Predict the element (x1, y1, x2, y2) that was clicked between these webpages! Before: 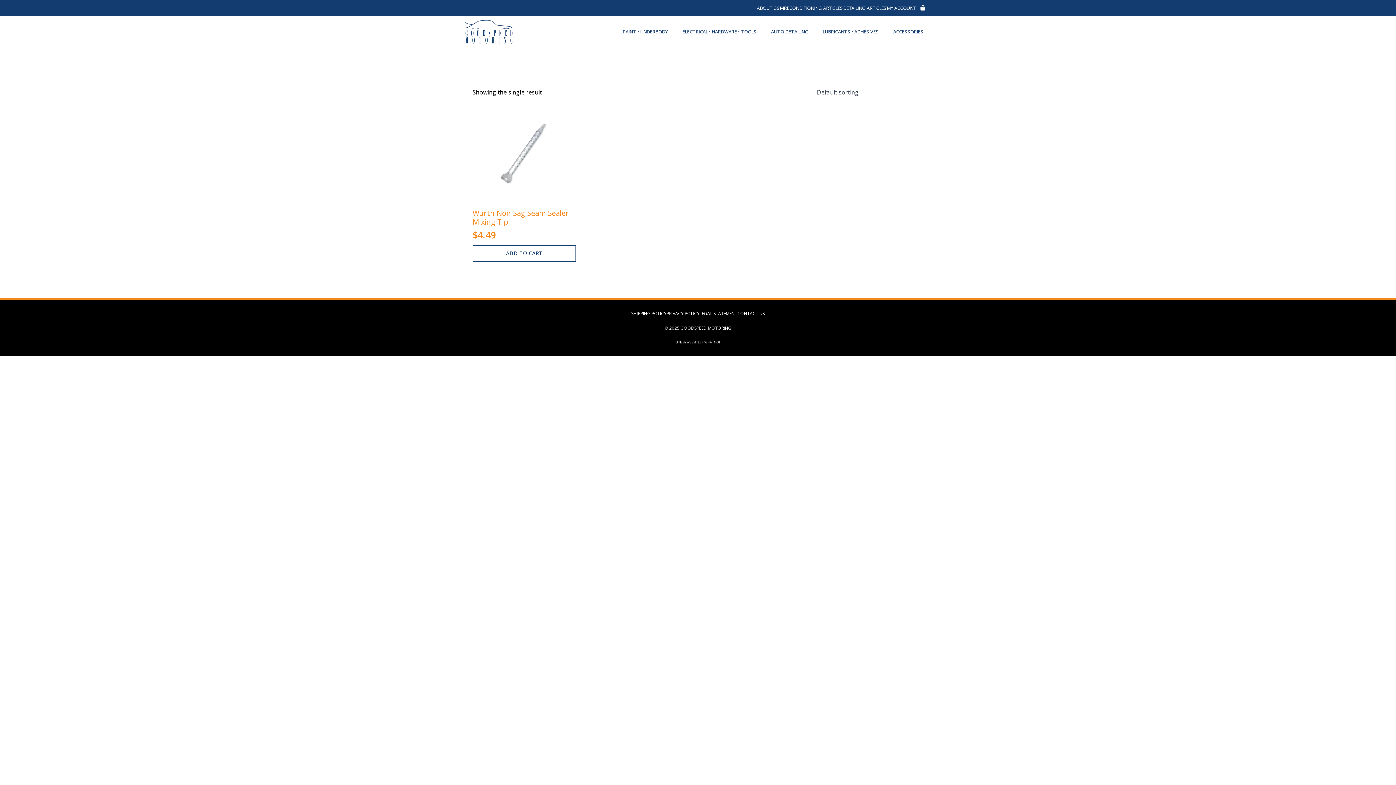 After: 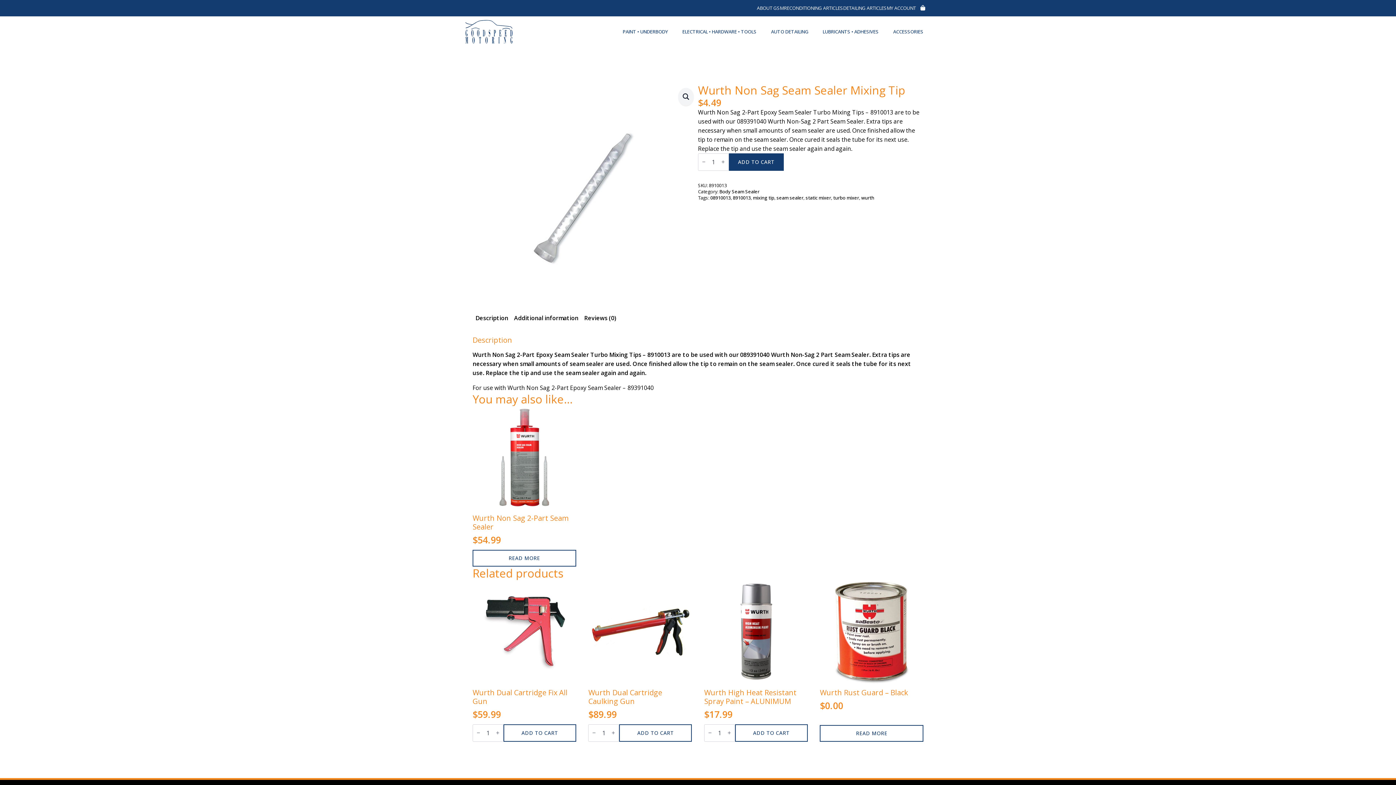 Action: bbox: (472, 100, 576, 245) label: Wurth Non Sag Seam Sealer Mixing Tip
$4.49